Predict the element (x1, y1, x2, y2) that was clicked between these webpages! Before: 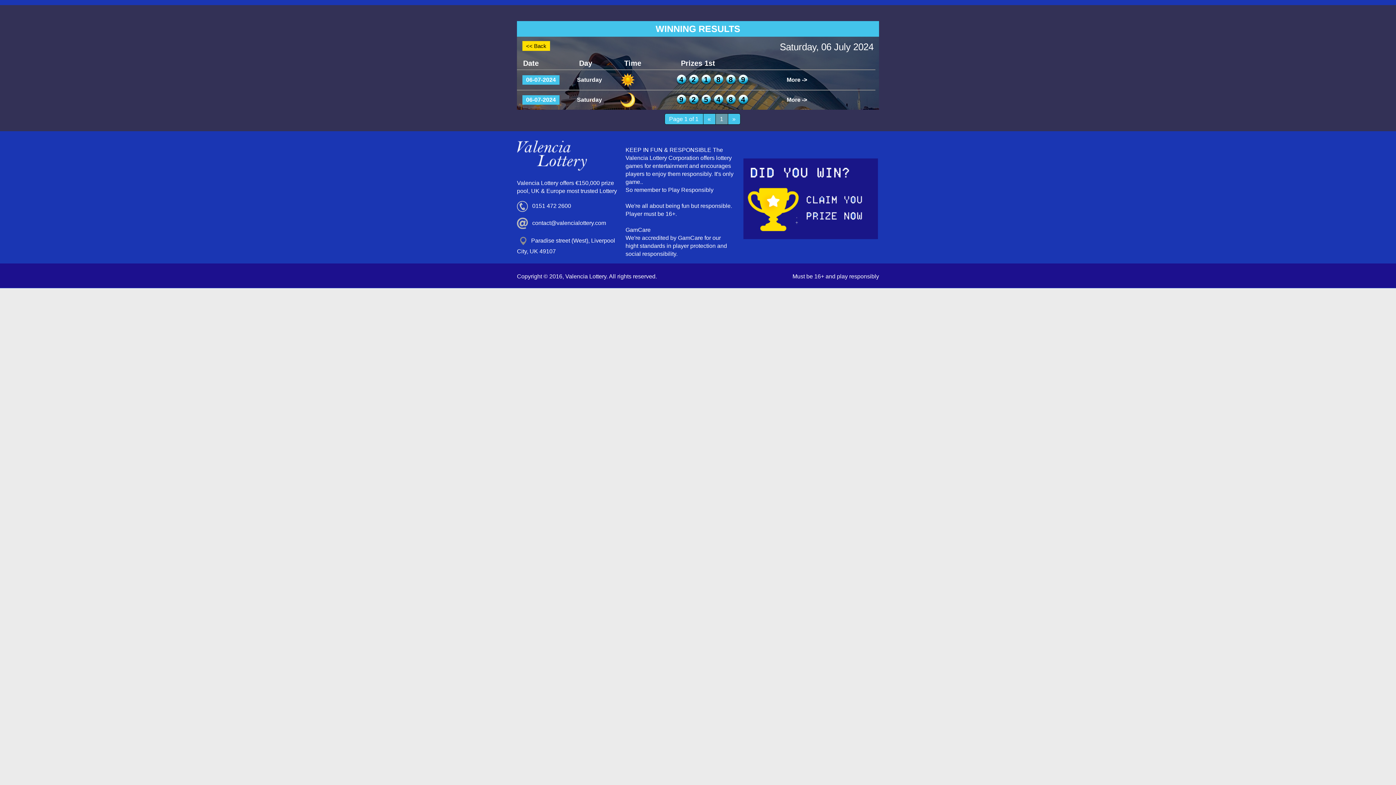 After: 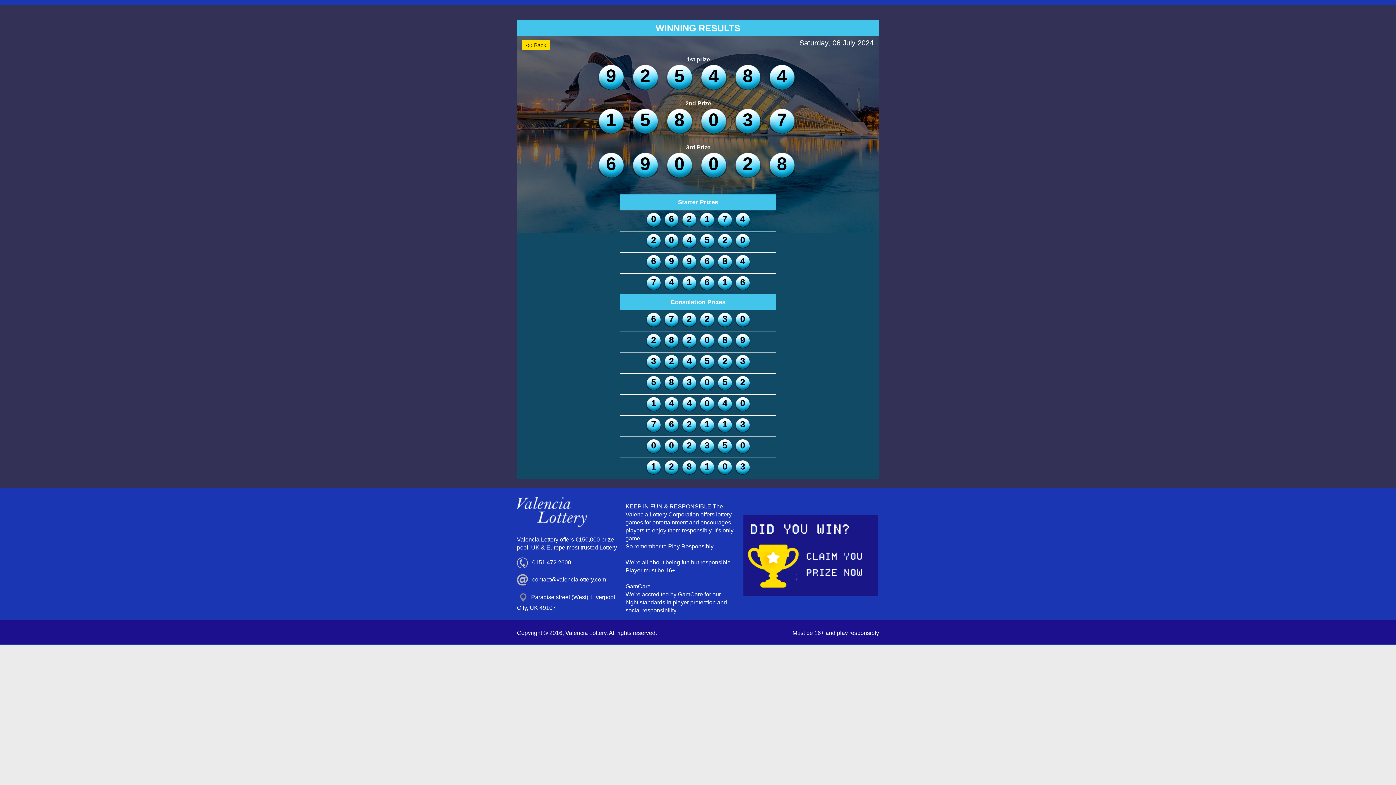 Action: bbox: (786, 96, 807, 102) label: More ->